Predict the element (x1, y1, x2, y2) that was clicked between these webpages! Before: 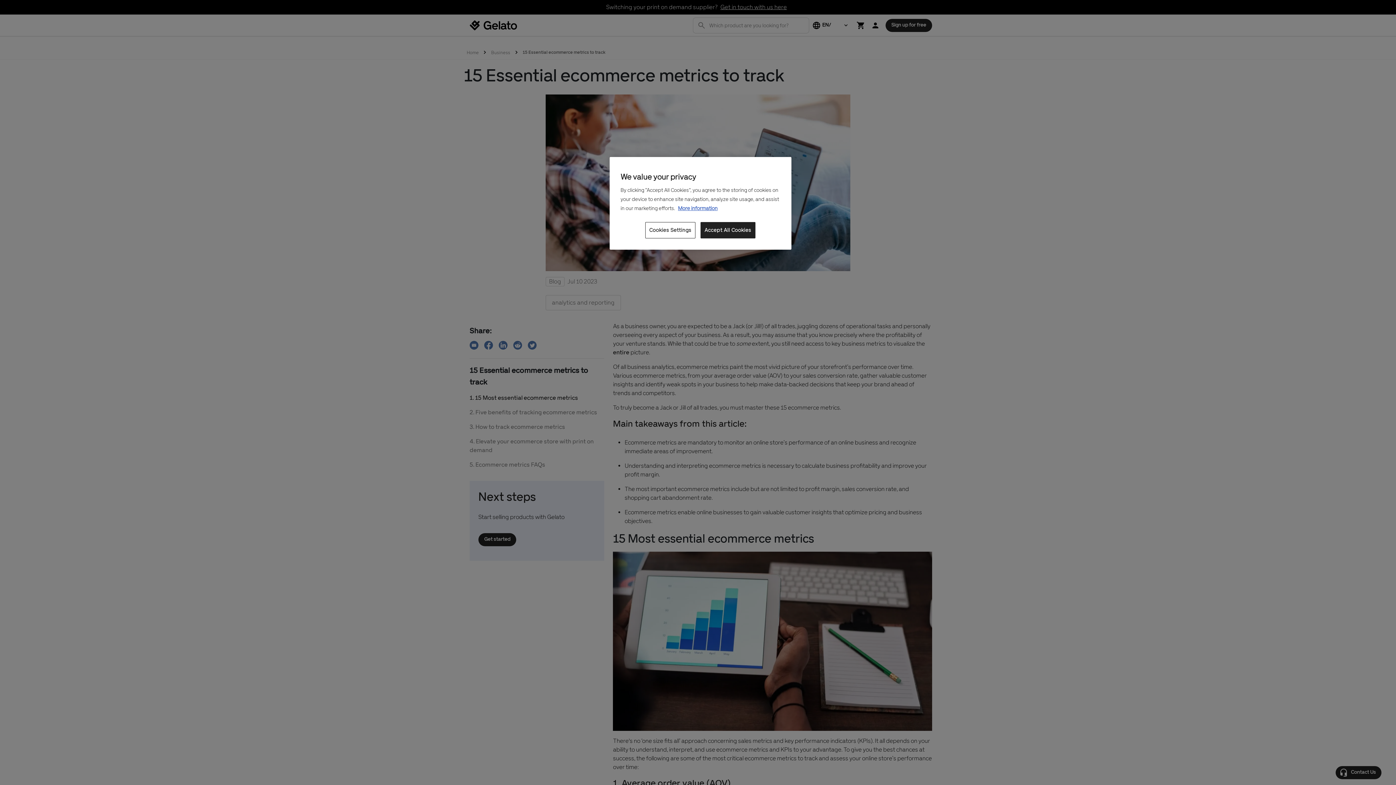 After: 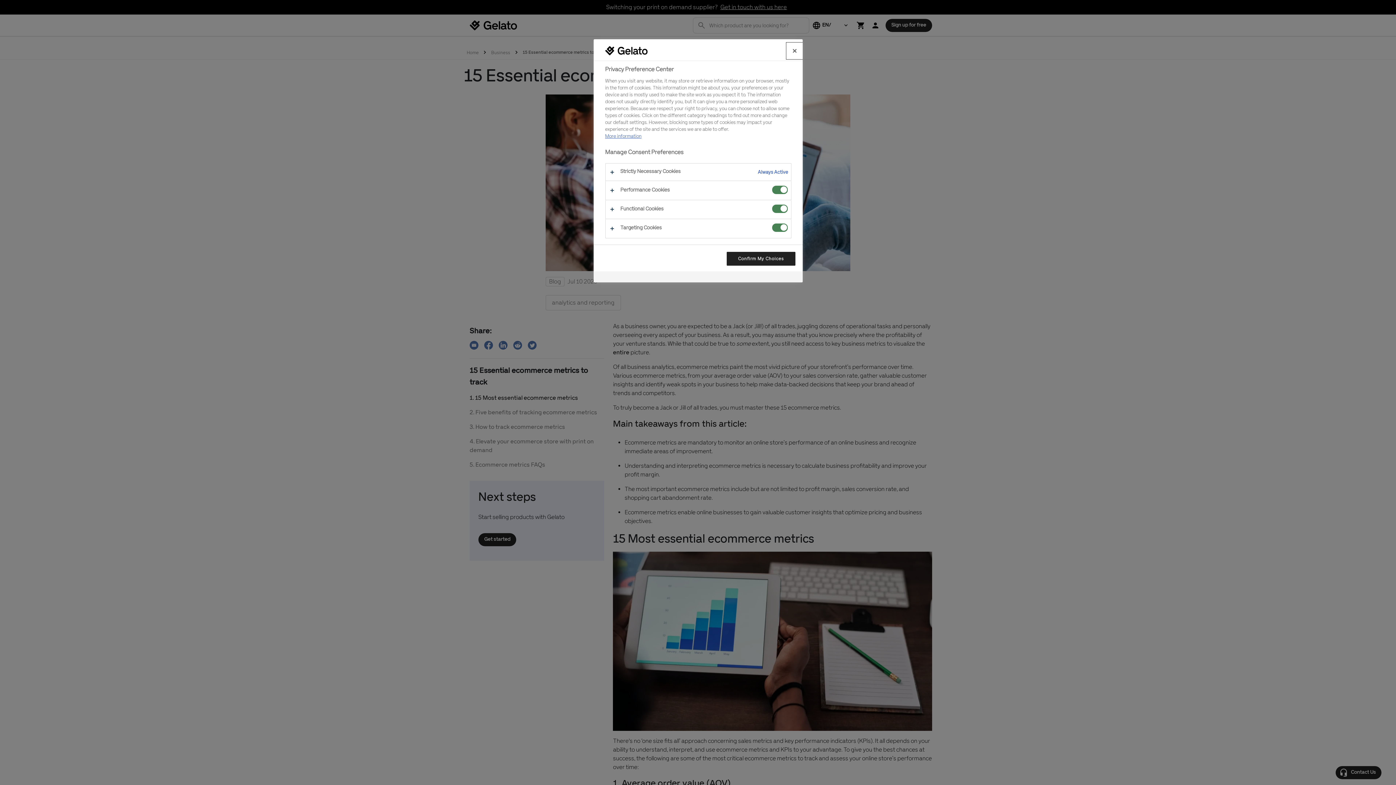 Action: bbox: (645, 222, 695, 238) label: Cookies Settings